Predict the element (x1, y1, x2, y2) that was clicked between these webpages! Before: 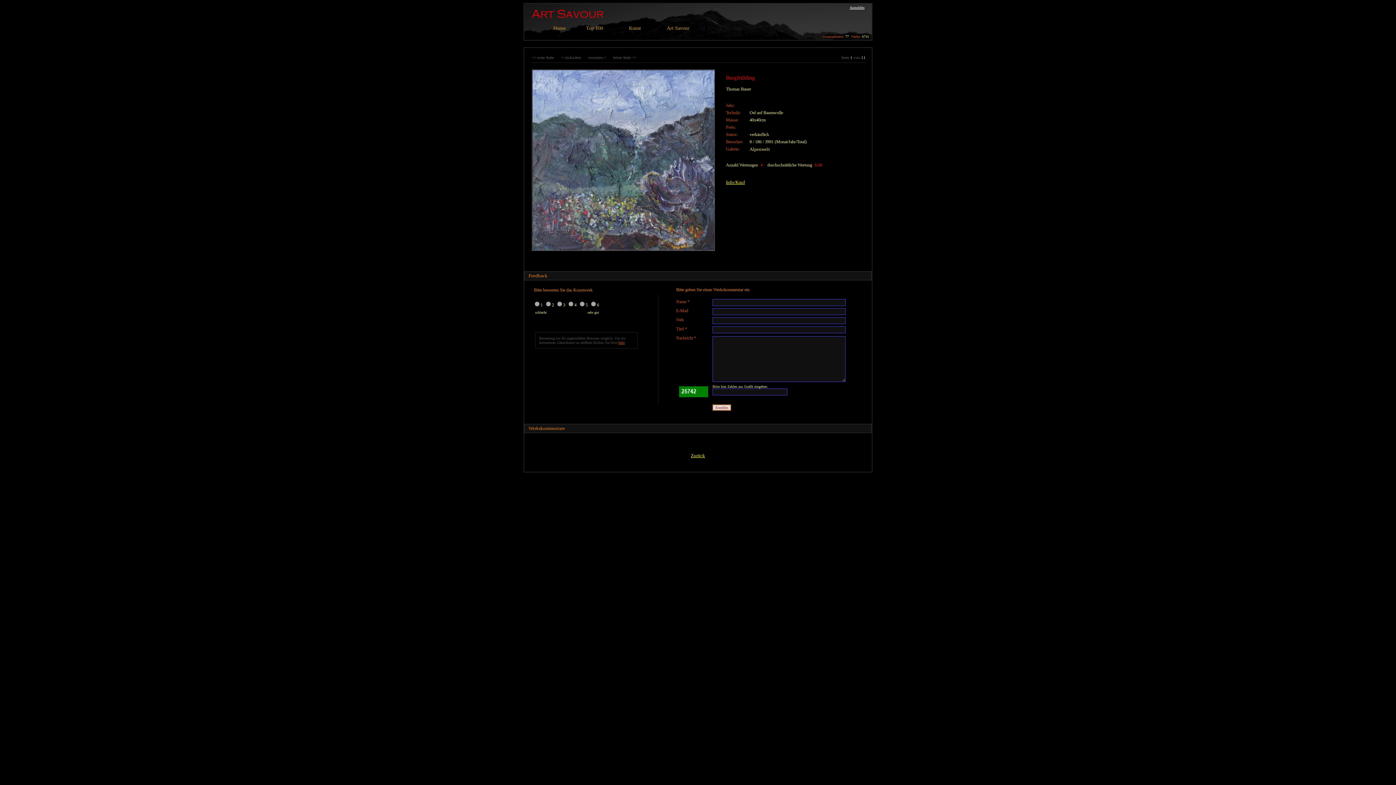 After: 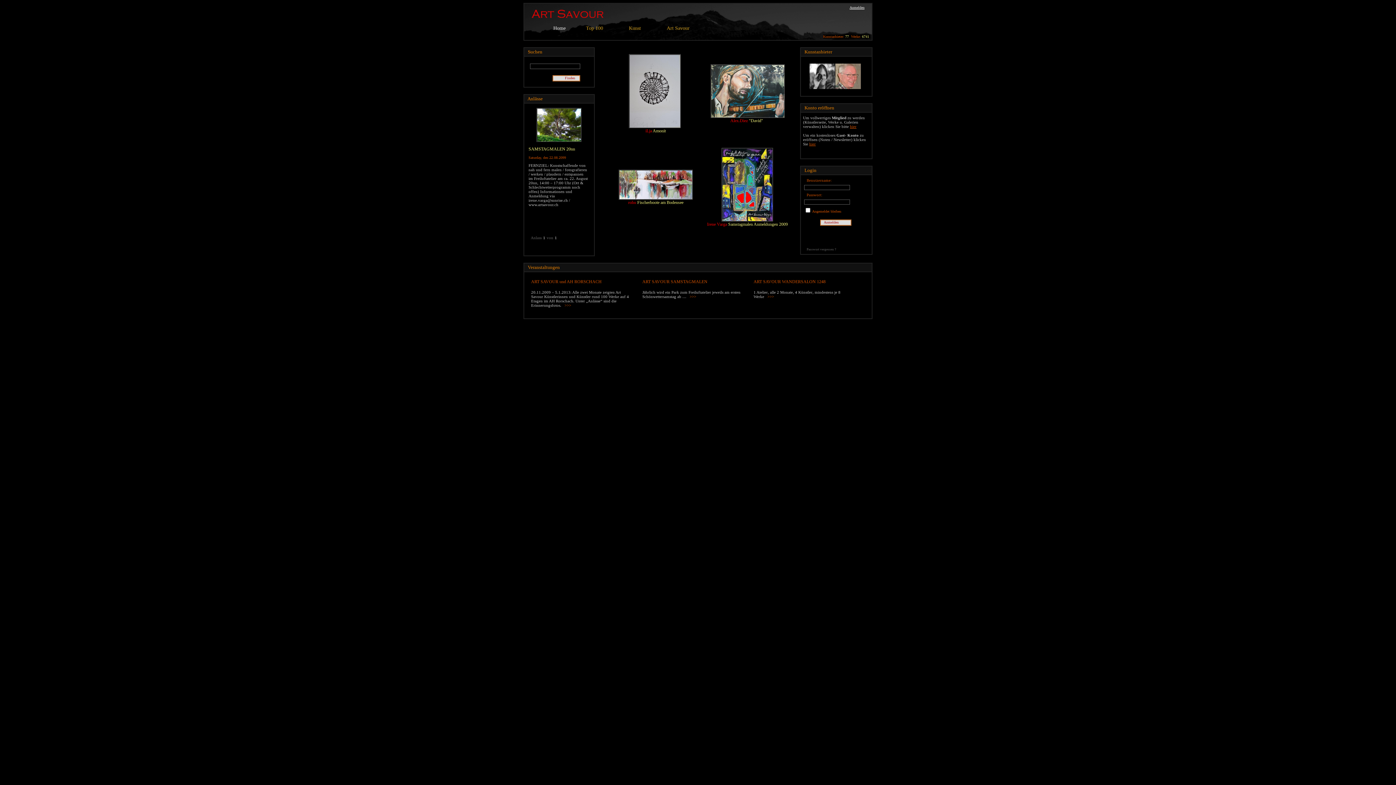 Action: label: Top 100 bbox: (586, 25, 603, 30)